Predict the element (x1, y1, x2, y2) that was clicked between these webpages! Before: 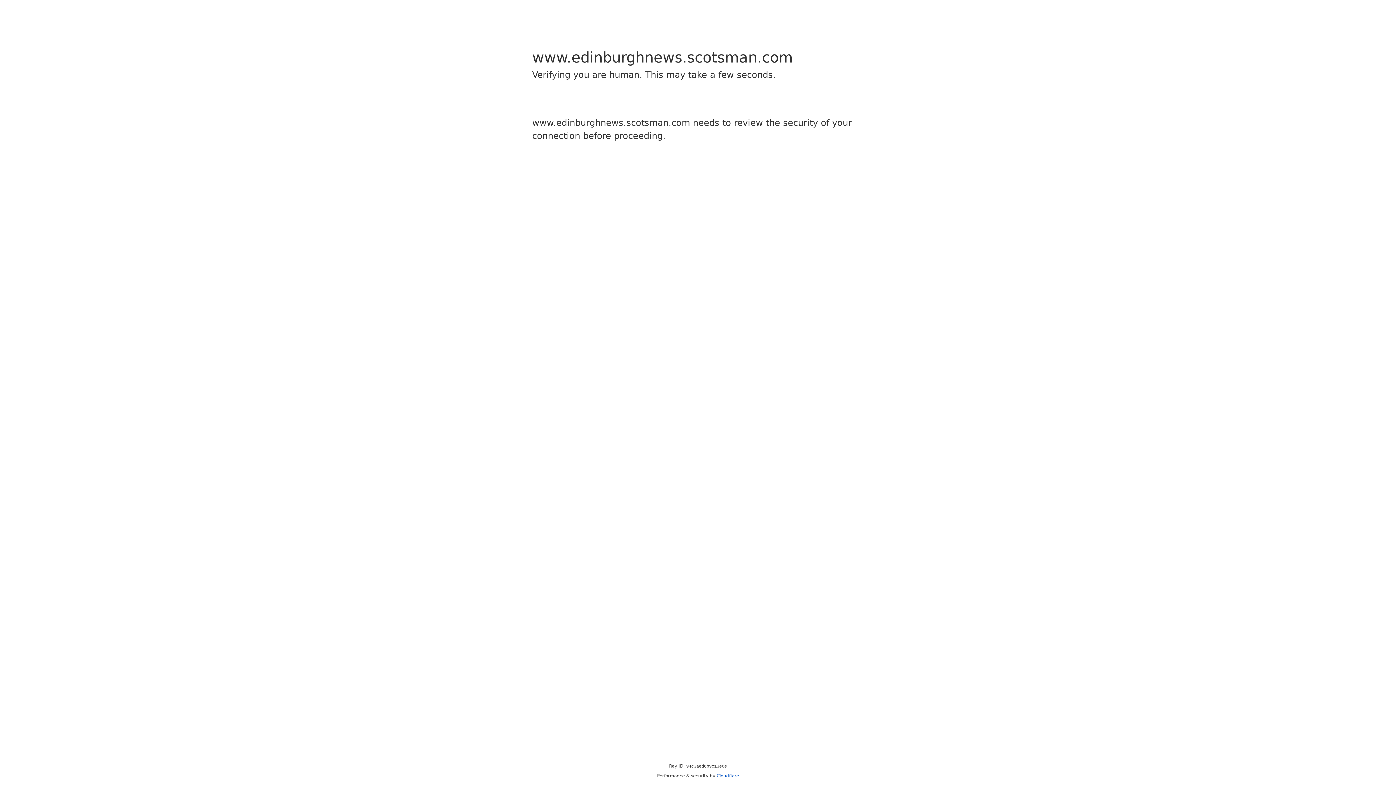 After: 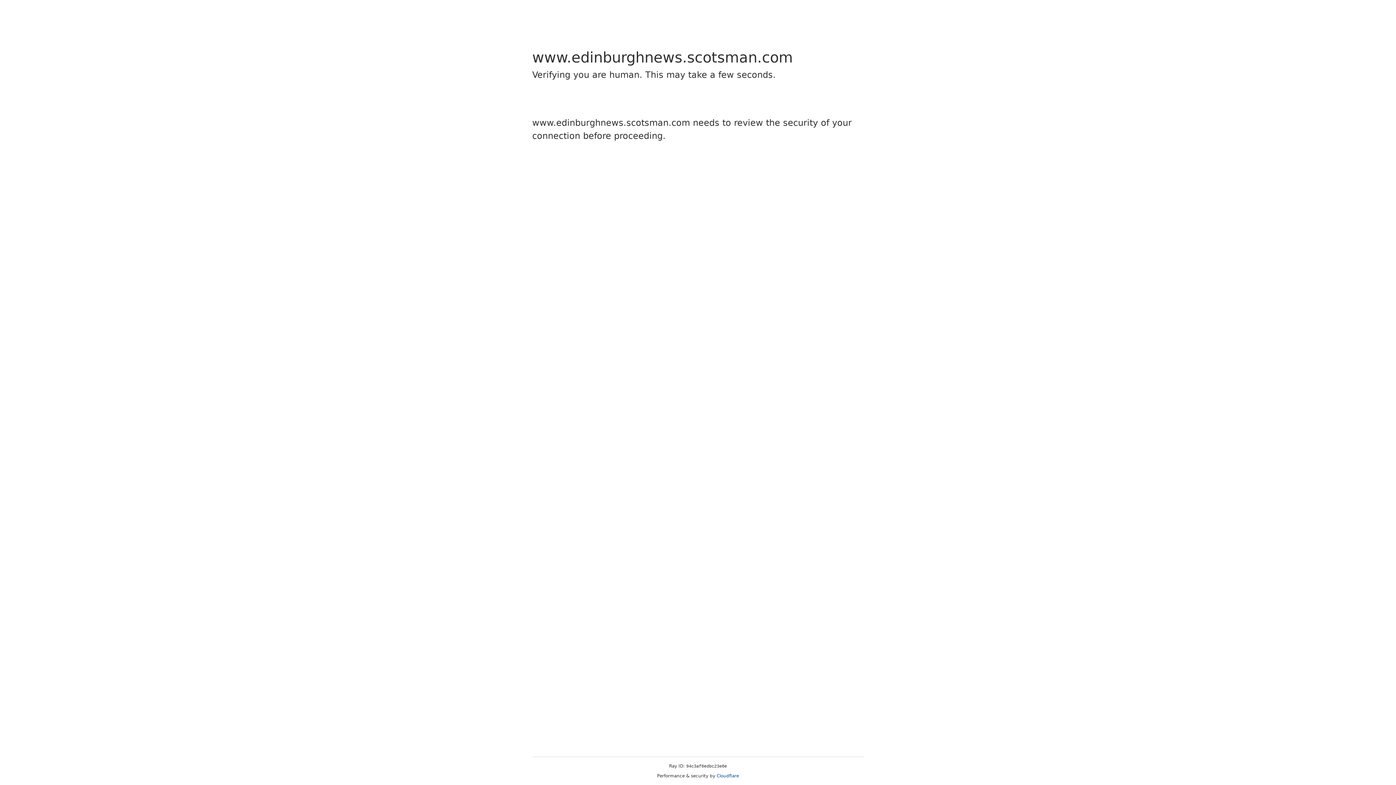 Action: label: Cloudflare bbox: (716, 773, 739, 778)